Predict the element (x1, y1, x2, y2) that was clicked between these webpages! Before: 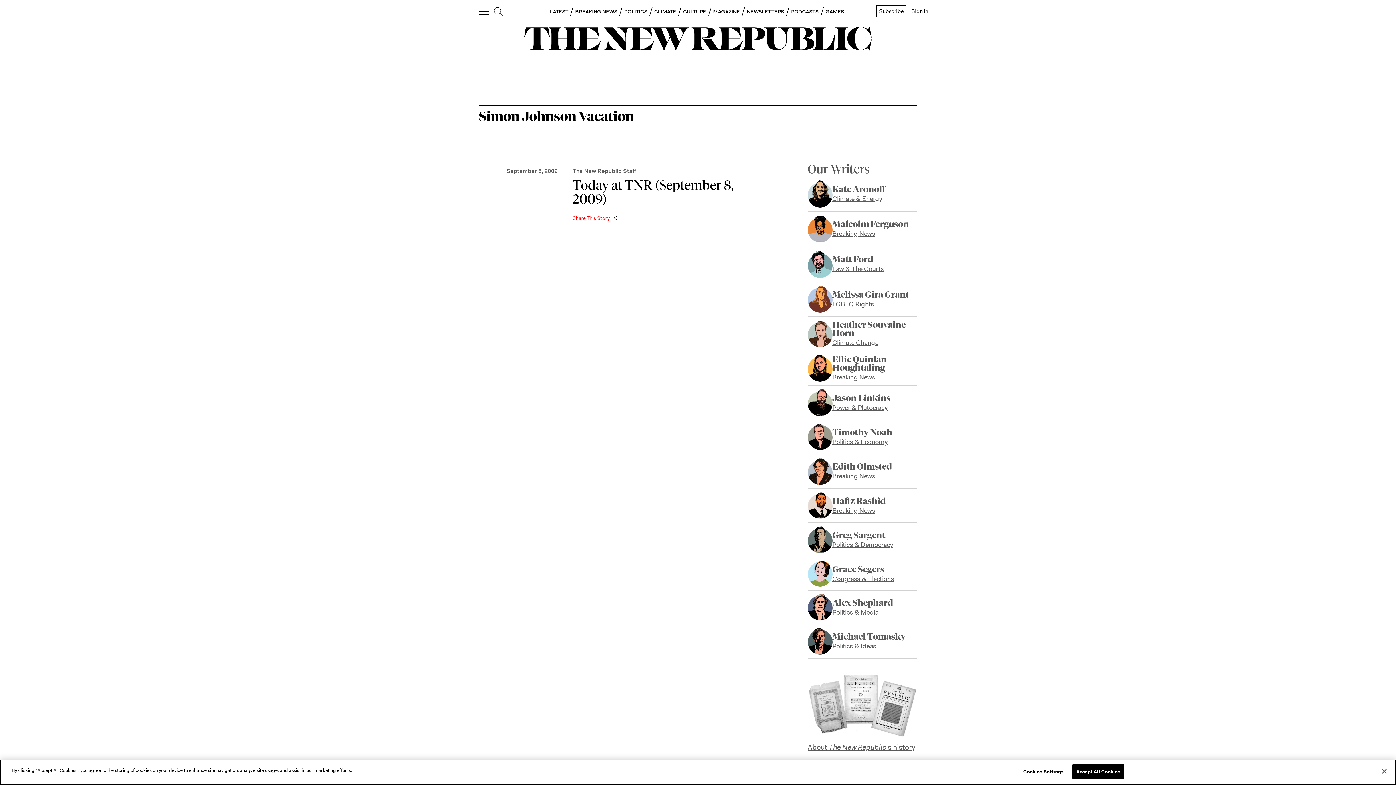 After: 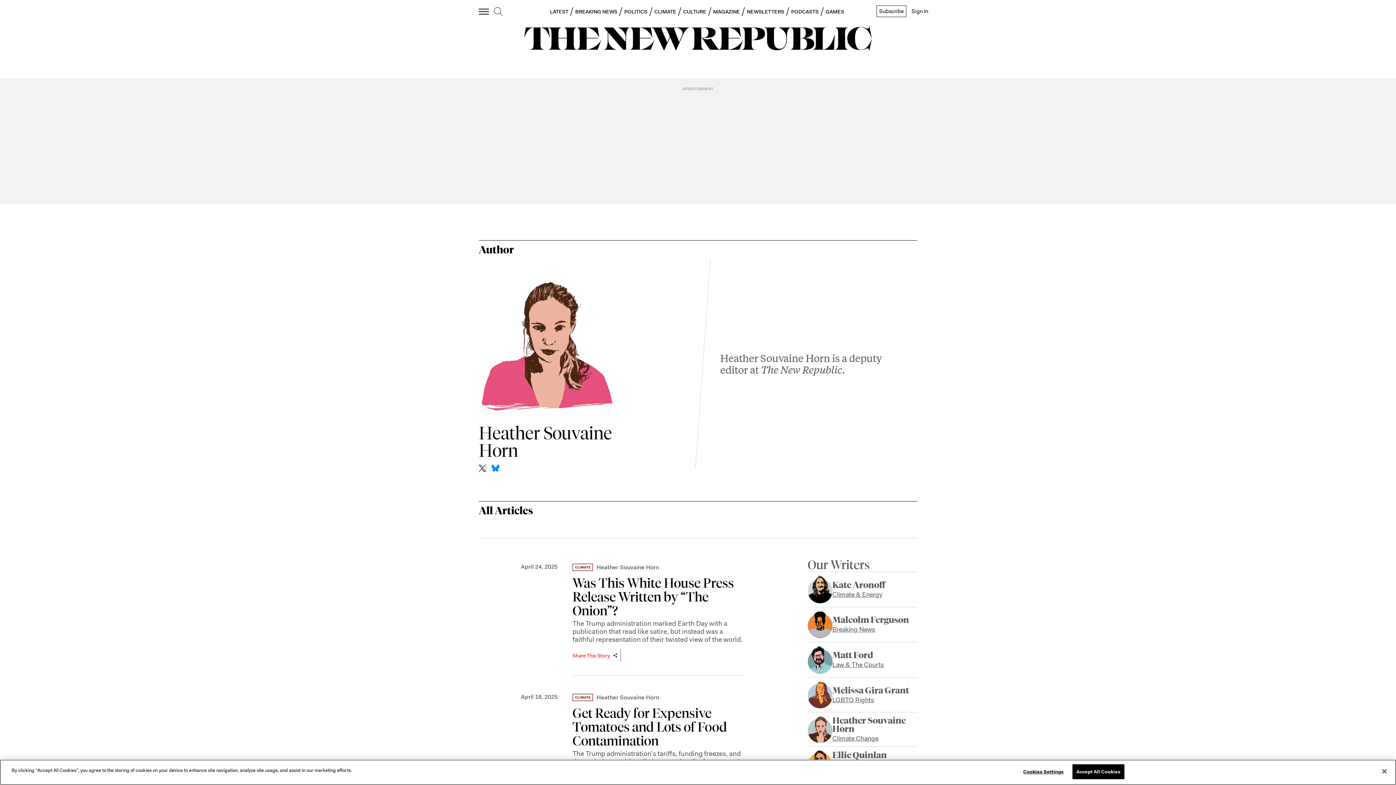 Action: bbox: (807, 320, 832, 347)